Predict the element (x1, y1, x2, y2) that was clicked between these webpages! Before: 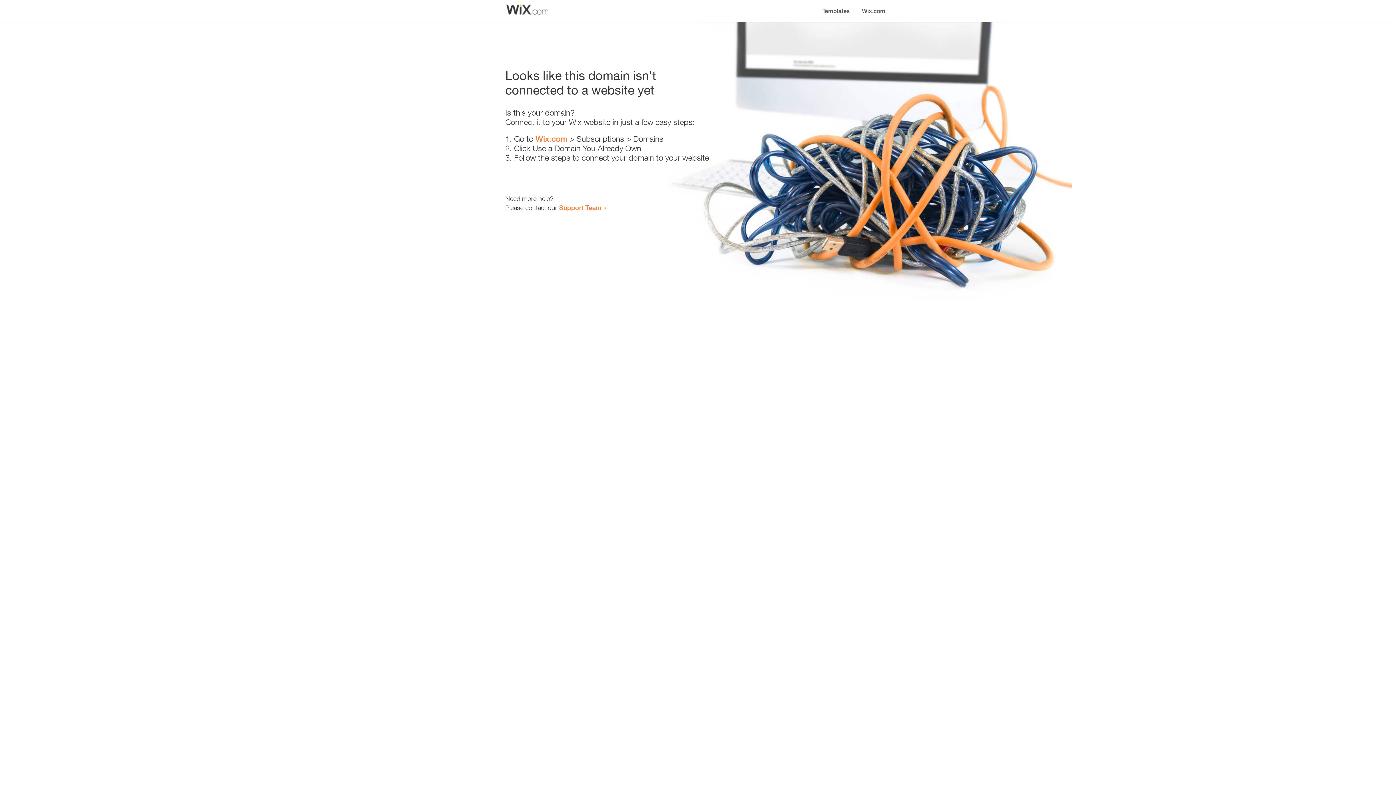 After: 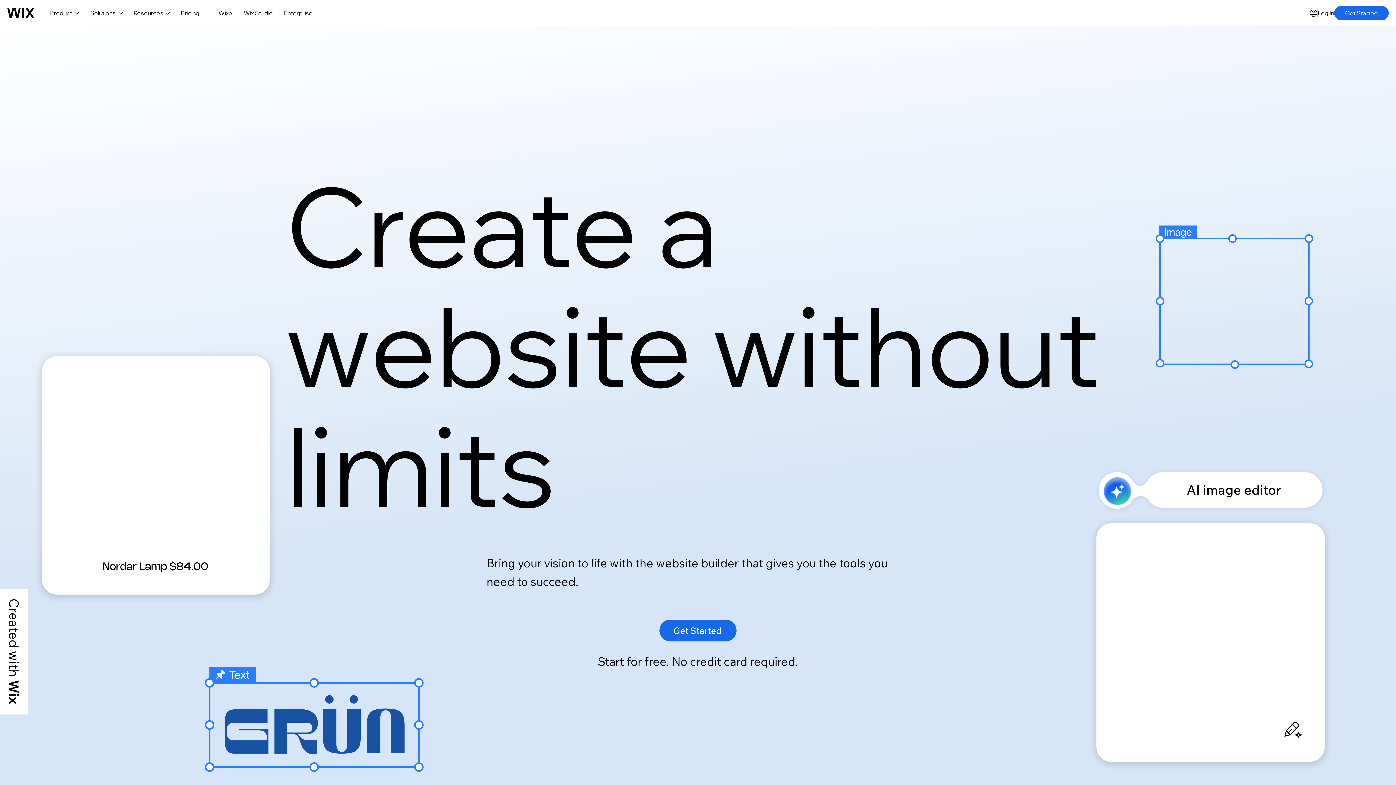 Action: label: Wix.com bbox: (856, 0, 890, 14)